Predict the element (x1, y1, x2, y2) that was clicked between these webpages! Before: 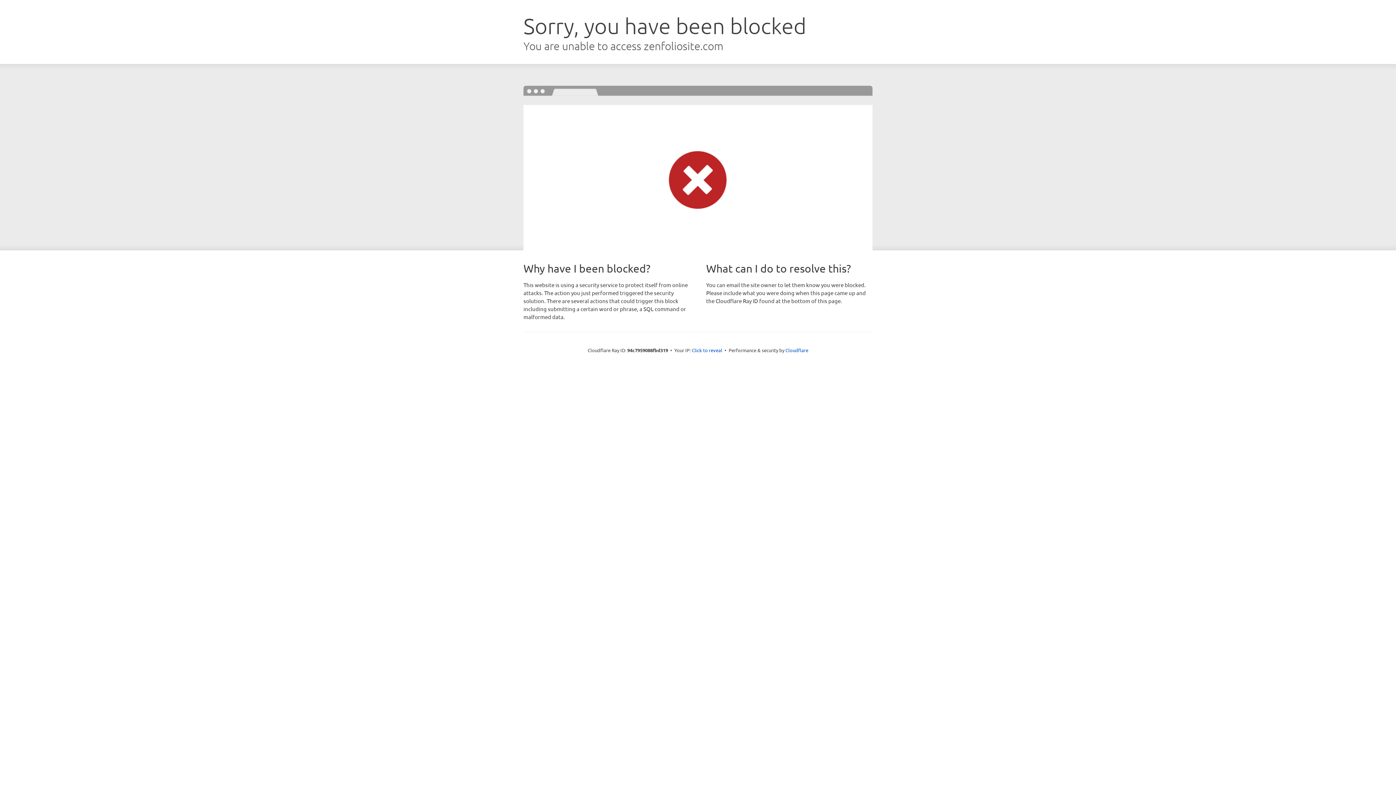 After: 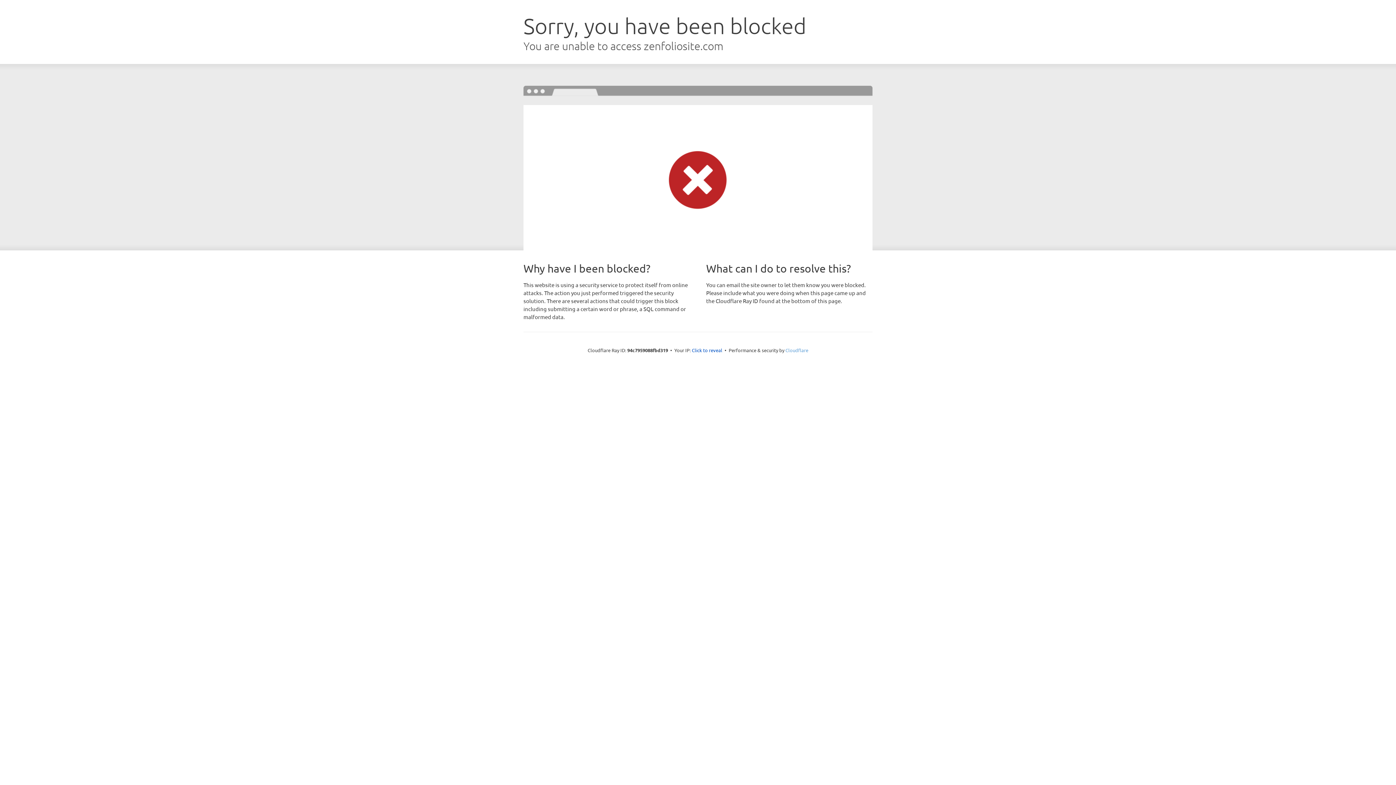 Action: label: Cloudflare bbox: (785, 347, 808, 353)